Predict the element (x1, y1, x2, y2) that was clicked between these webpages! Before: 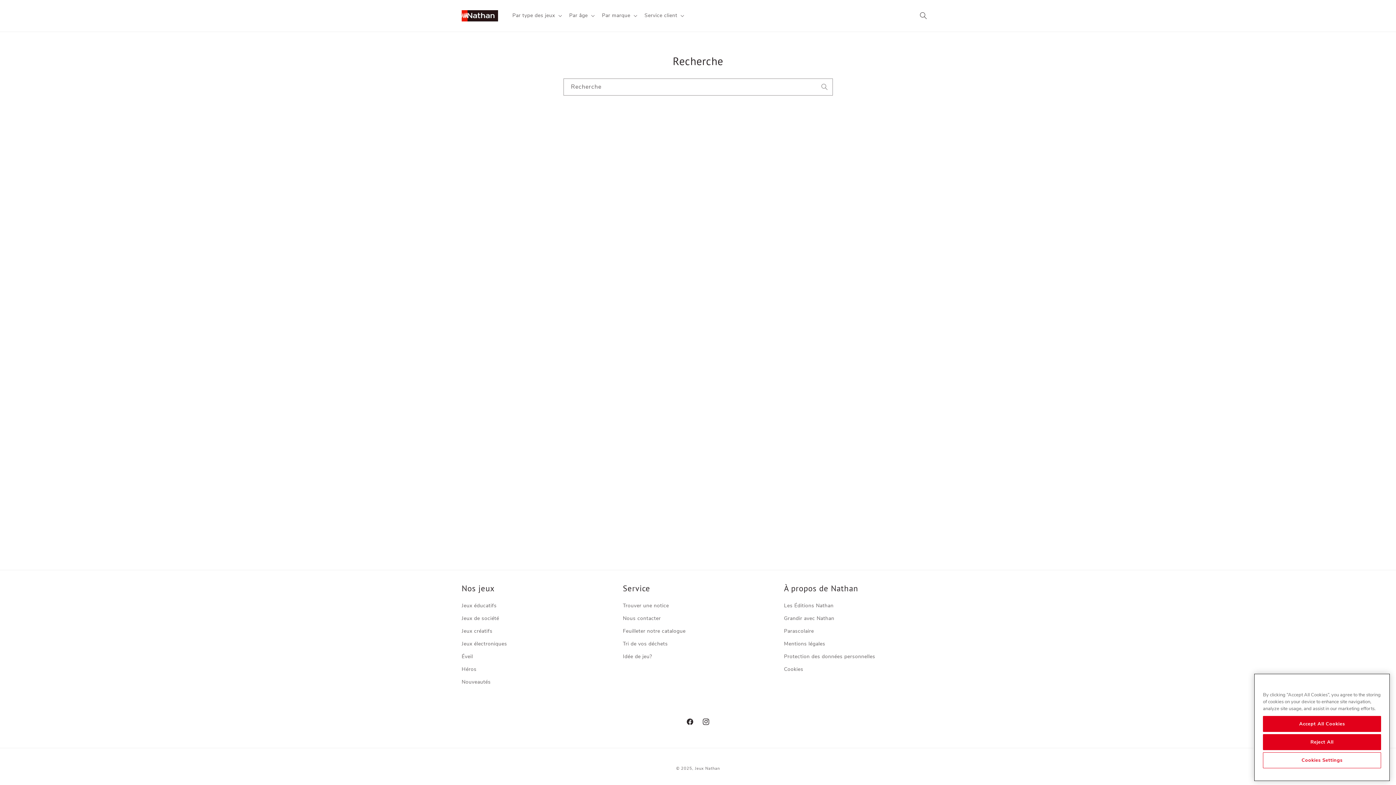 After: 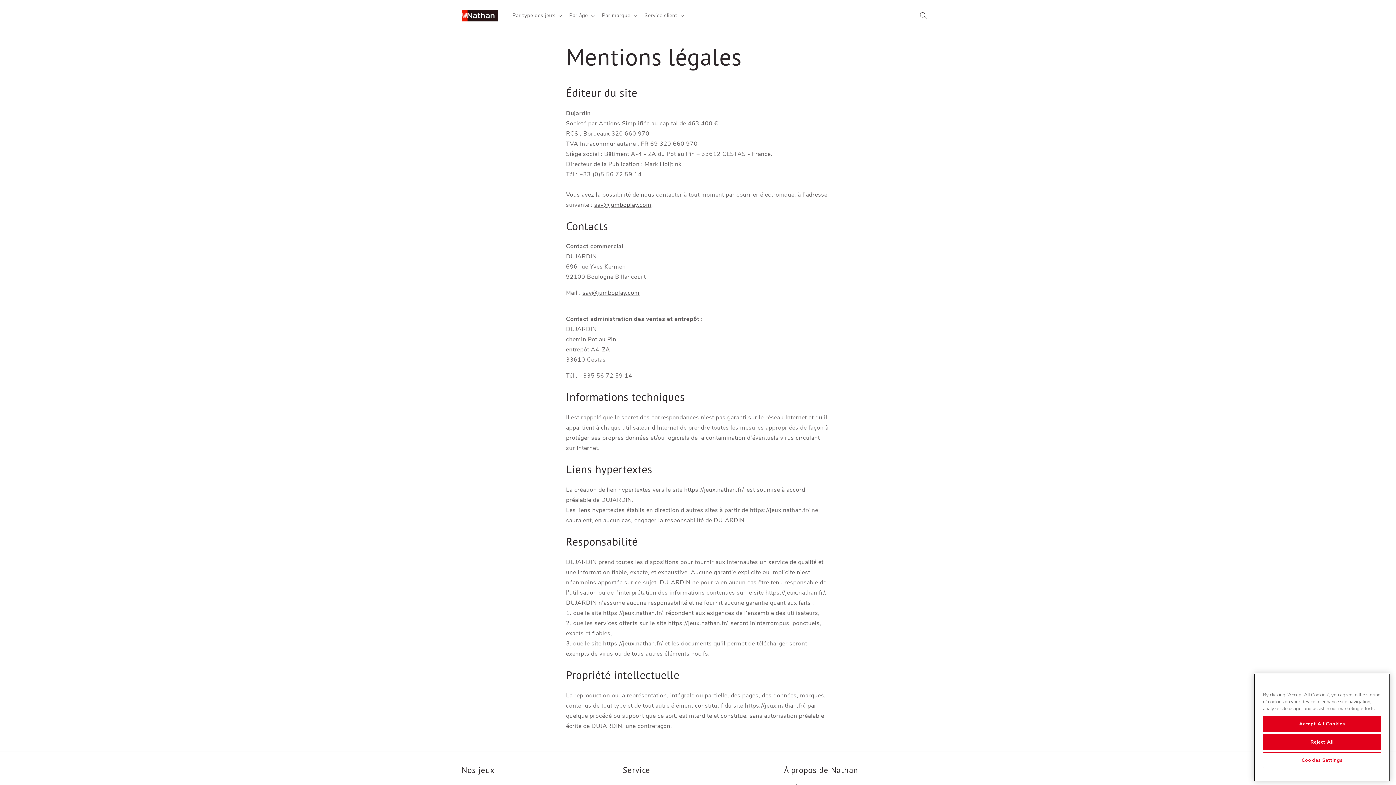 Action: bbox: (784, 637, 825, 650) label: Mentions légales